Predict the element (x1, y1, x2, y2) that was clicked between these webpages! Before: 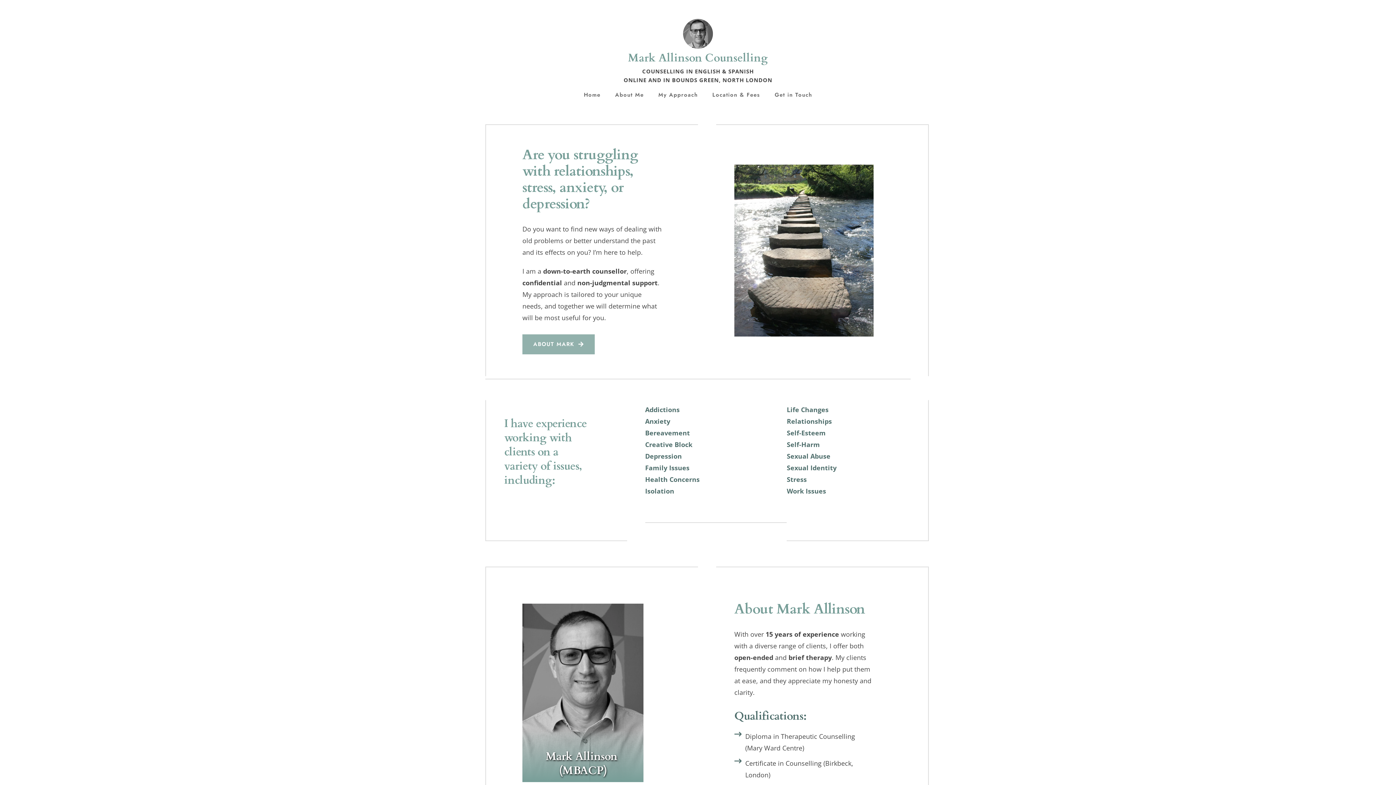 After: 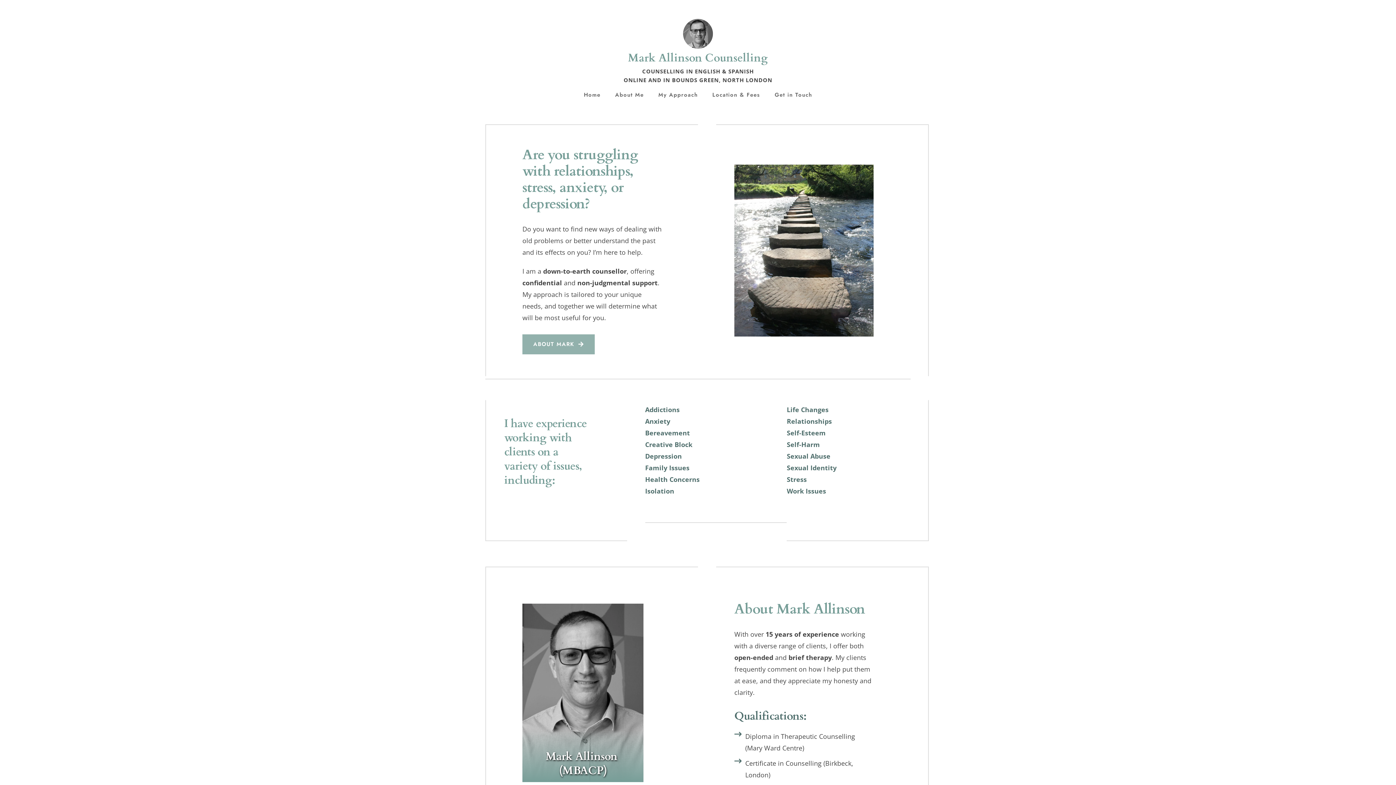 Action: label: Home bbox: (578, 90, 606, 98)